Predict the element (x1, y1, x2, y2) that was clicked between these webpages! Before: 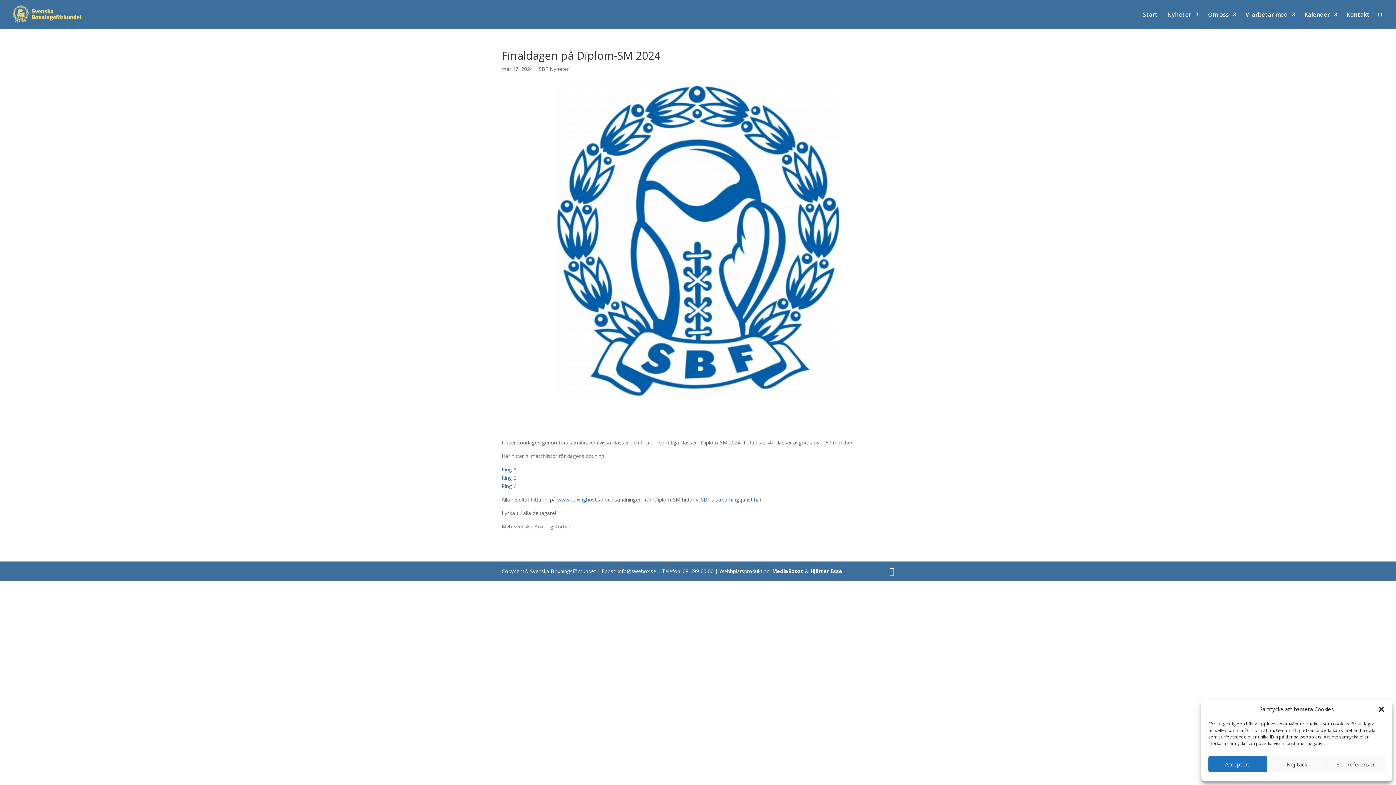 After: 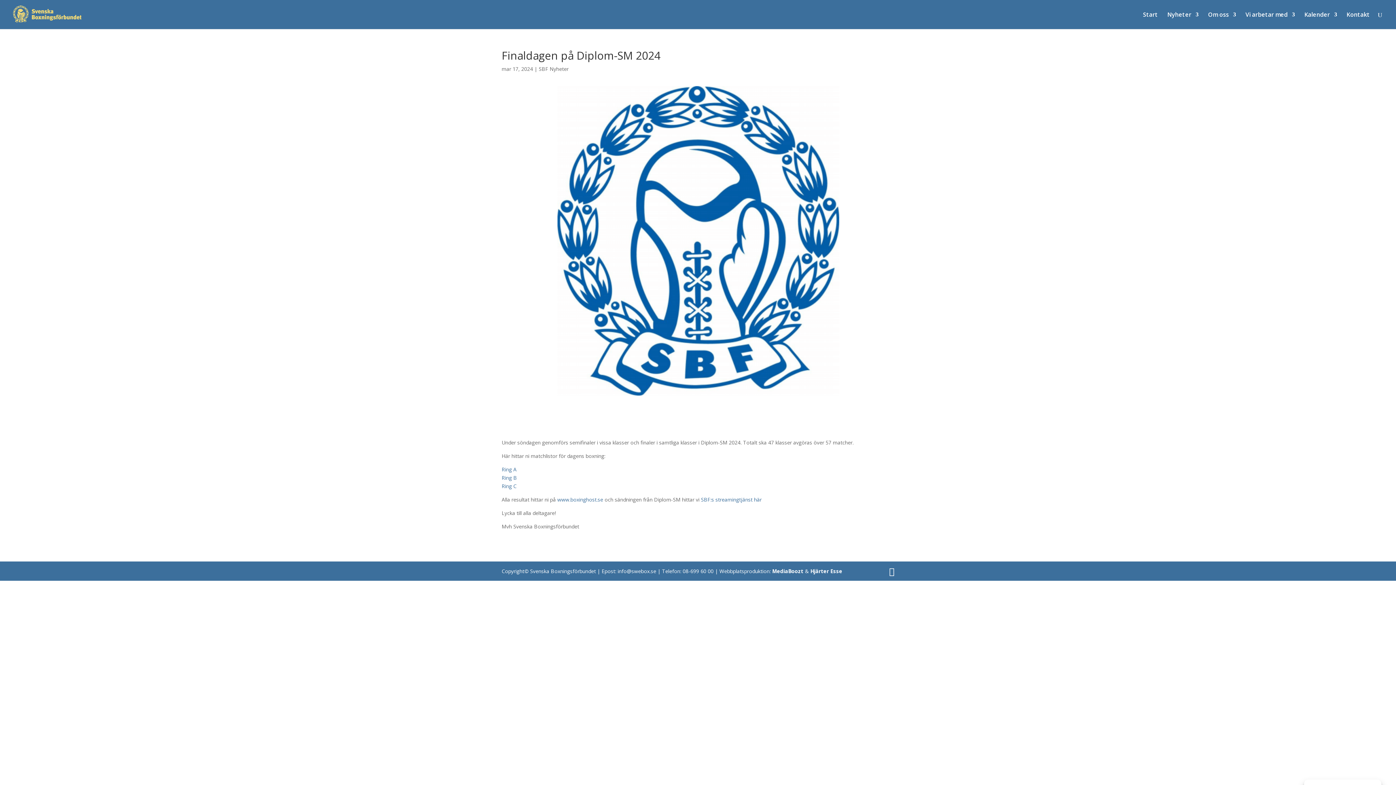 Action: bbox: (1208, 756, 1267, 772) label: Acceptera